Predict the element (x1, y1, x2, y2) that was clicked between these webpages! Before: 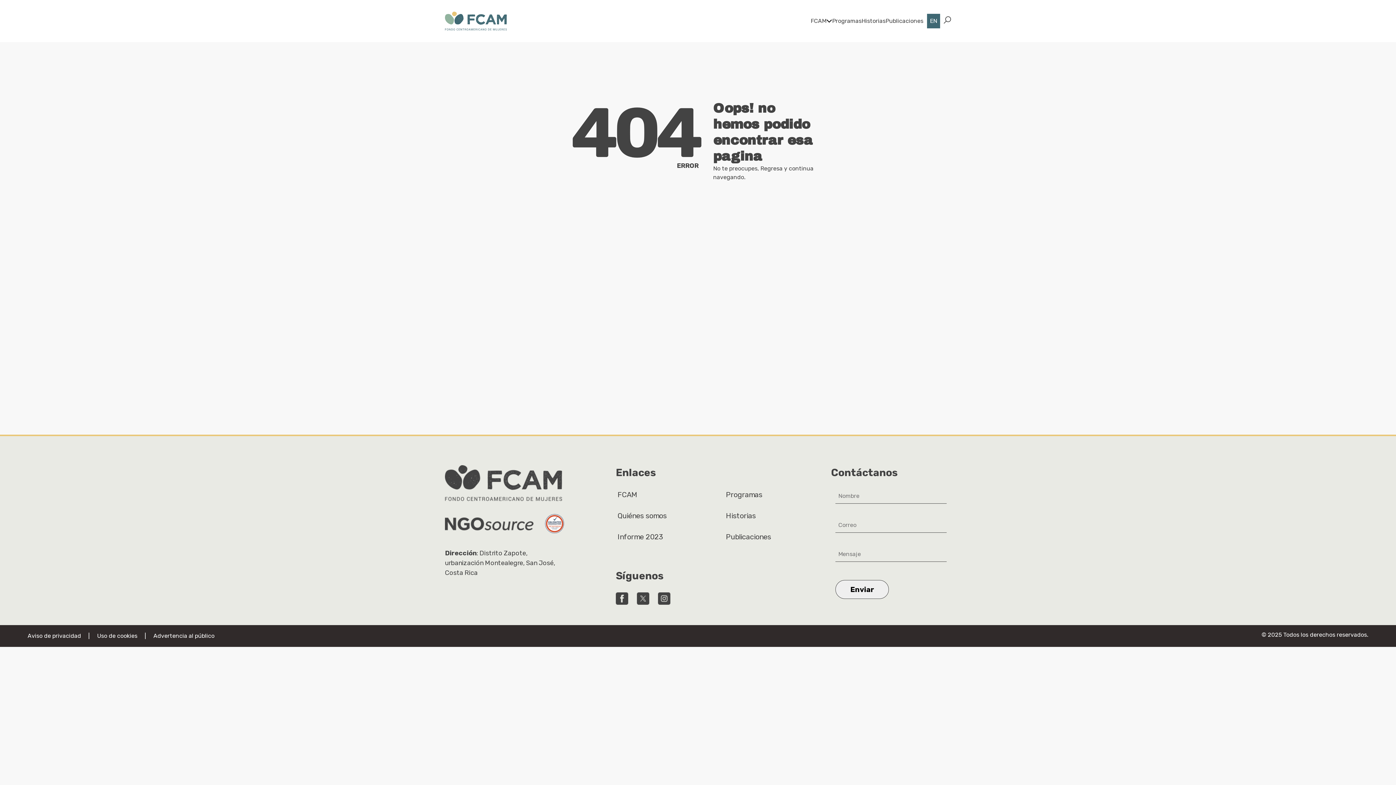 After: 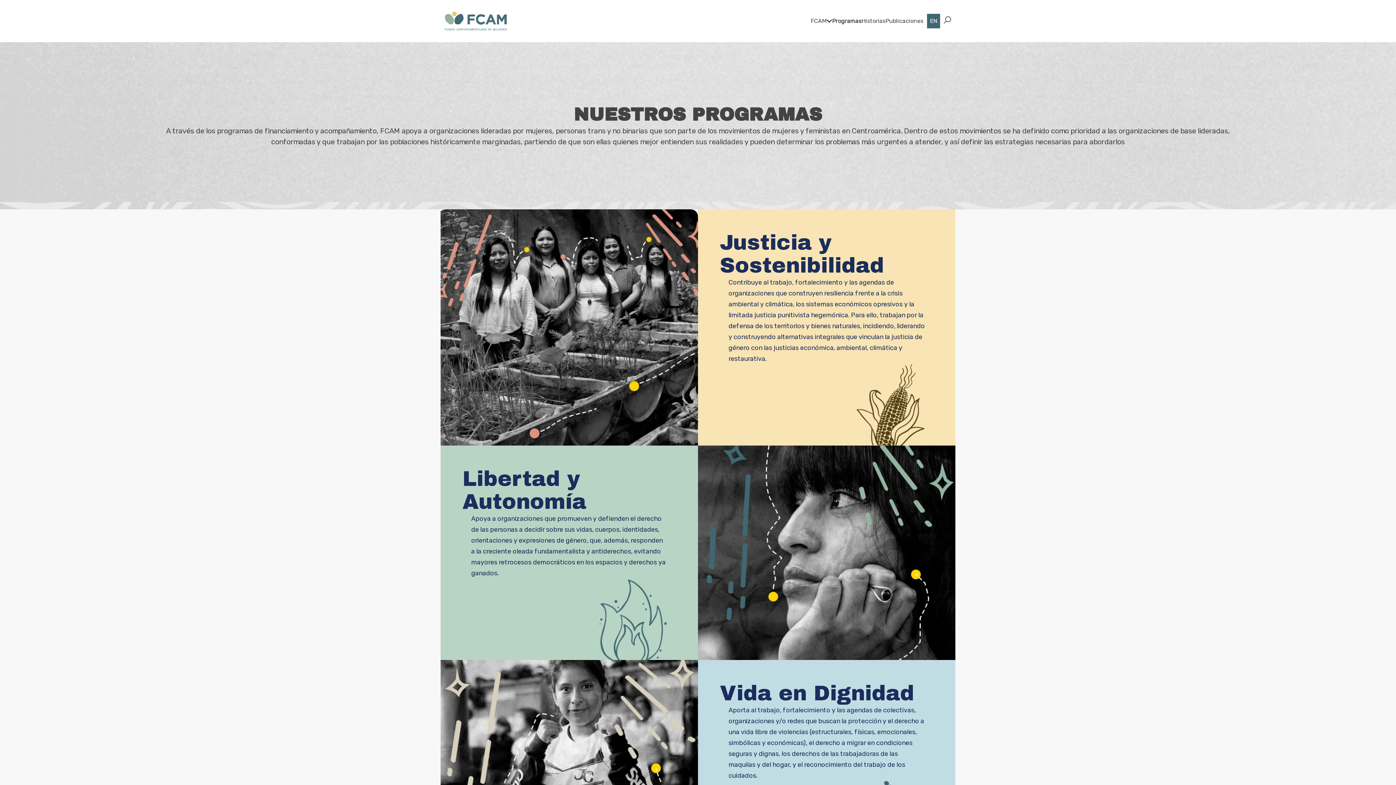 Action: bbox: (832, 17, 861, 24) label: Programas